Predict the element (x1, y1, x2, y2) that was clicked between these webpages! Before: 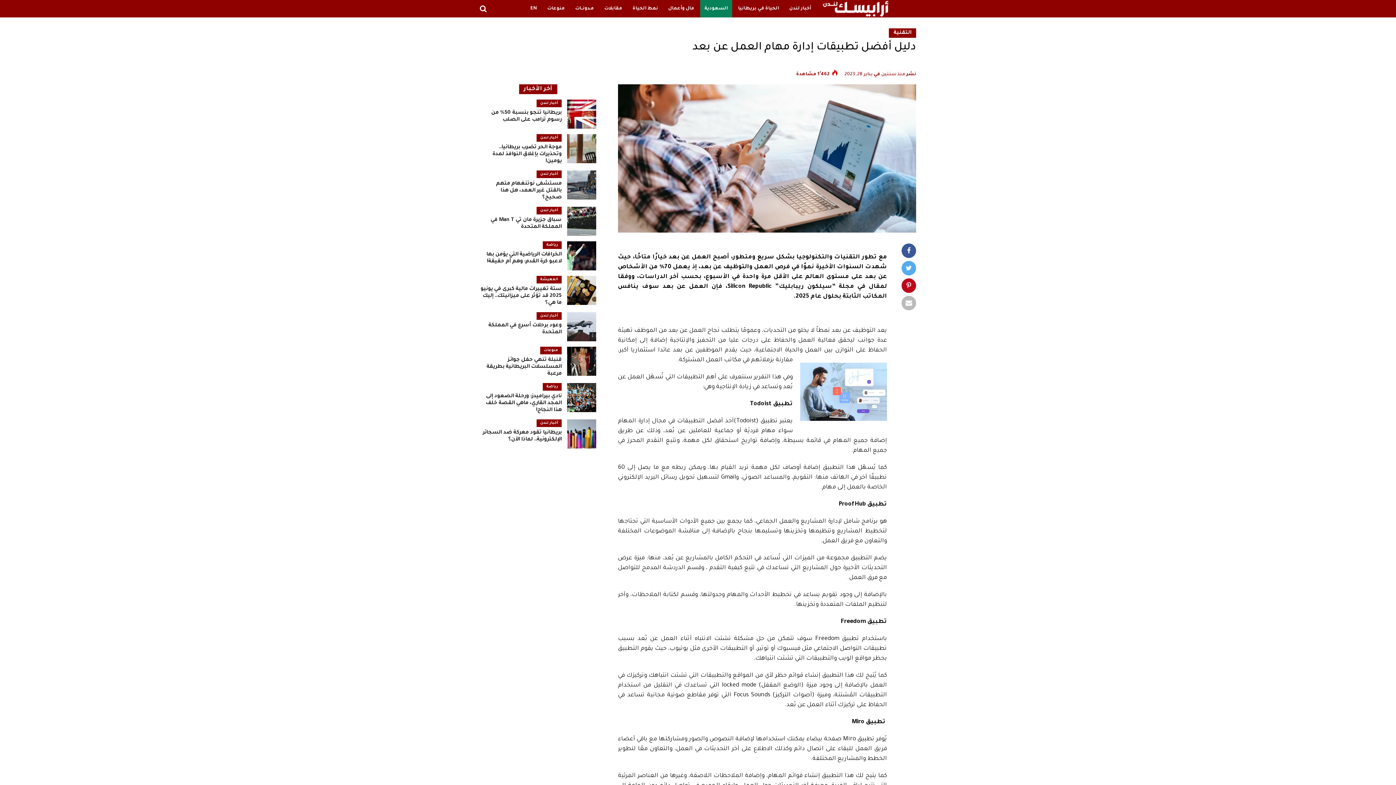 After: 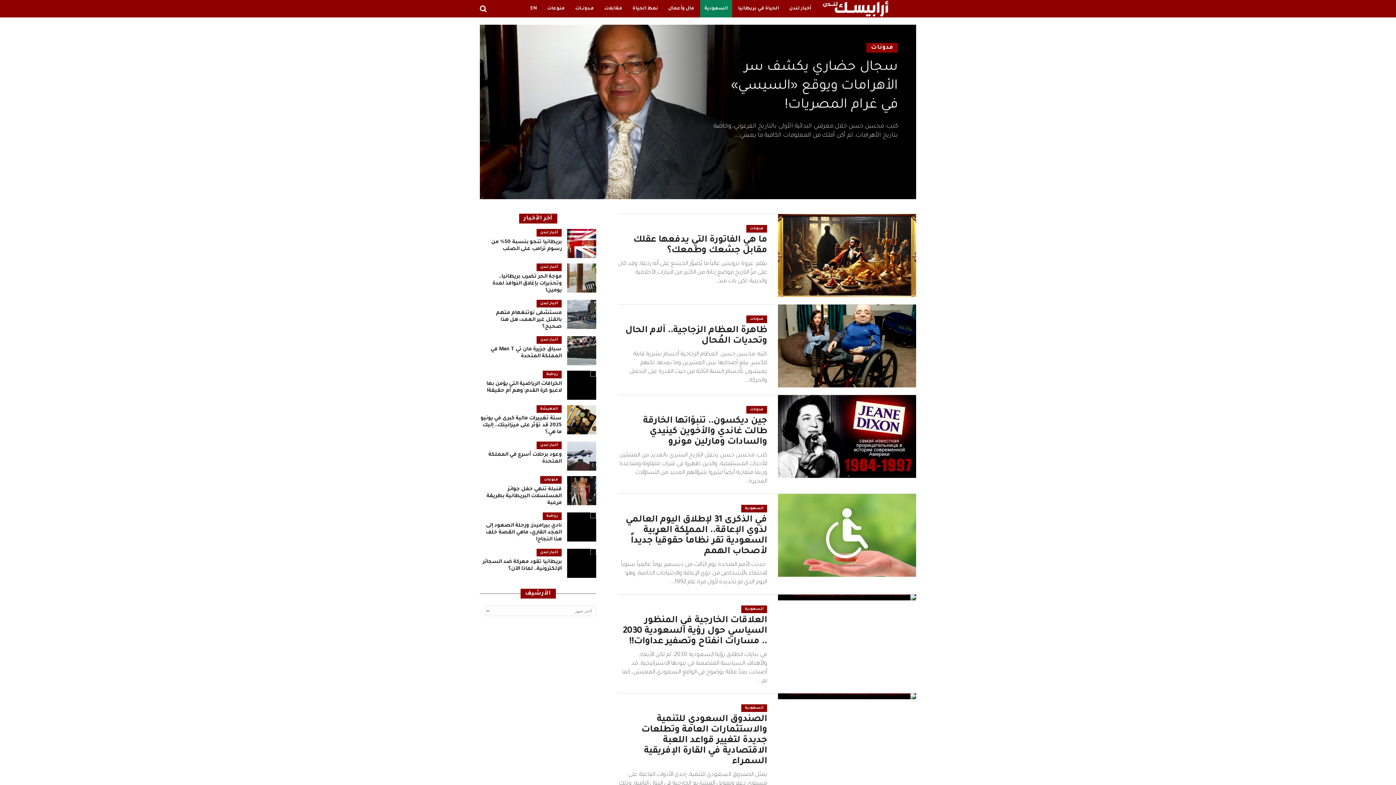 Action: bbox: (570, 0, 598, 17) label: مـدونــات